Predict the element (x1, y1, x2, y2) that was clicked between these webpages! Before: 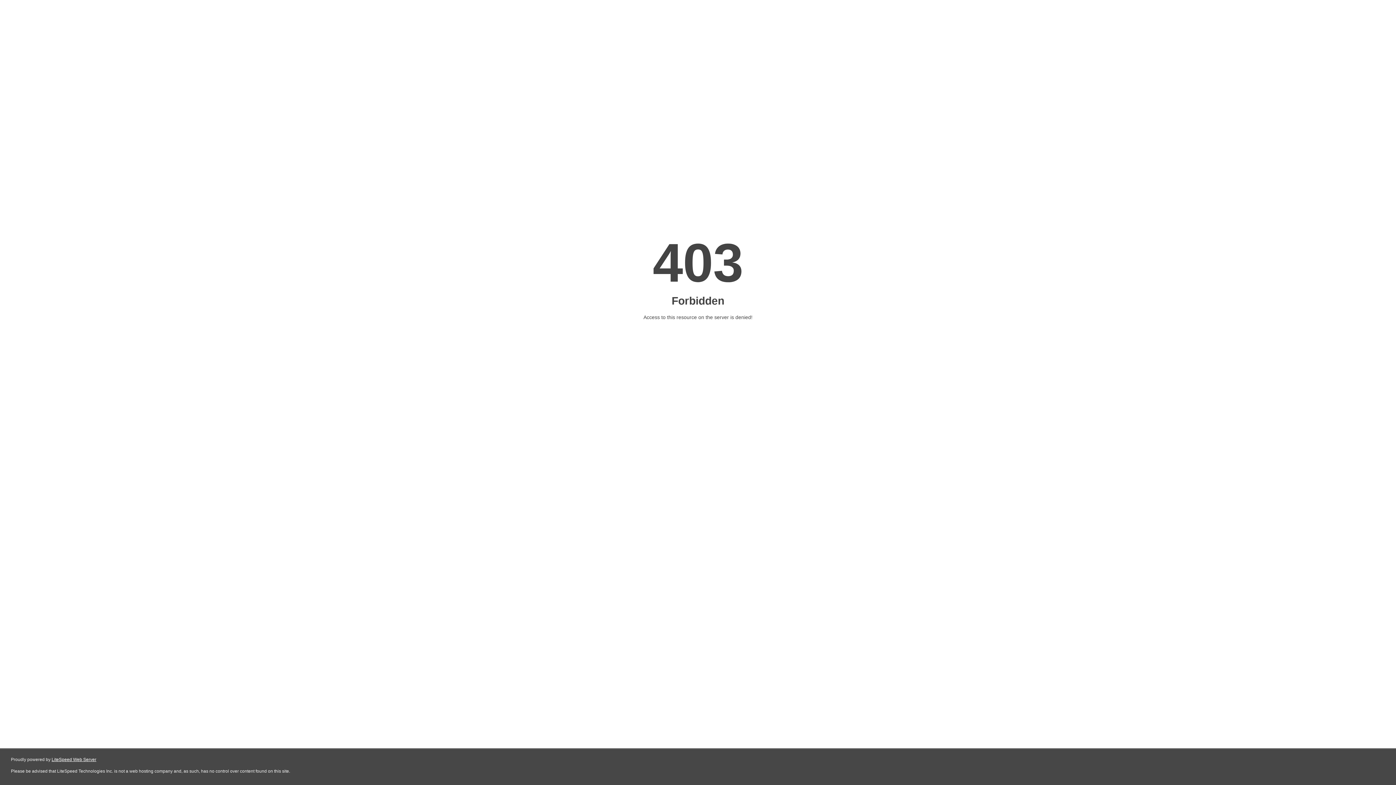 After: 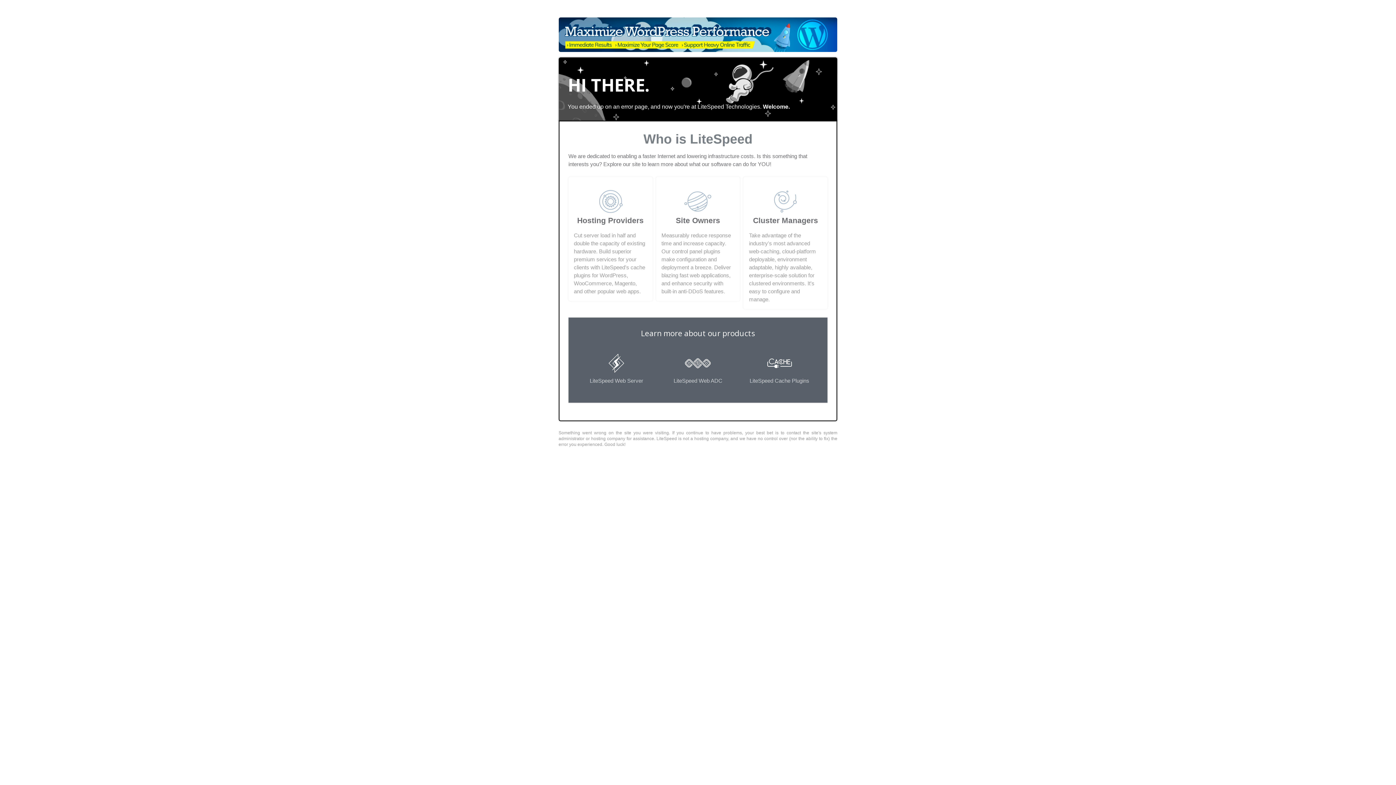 Action: label: LiteSpeed Web Server bbox: (51, 757, 96, 762)